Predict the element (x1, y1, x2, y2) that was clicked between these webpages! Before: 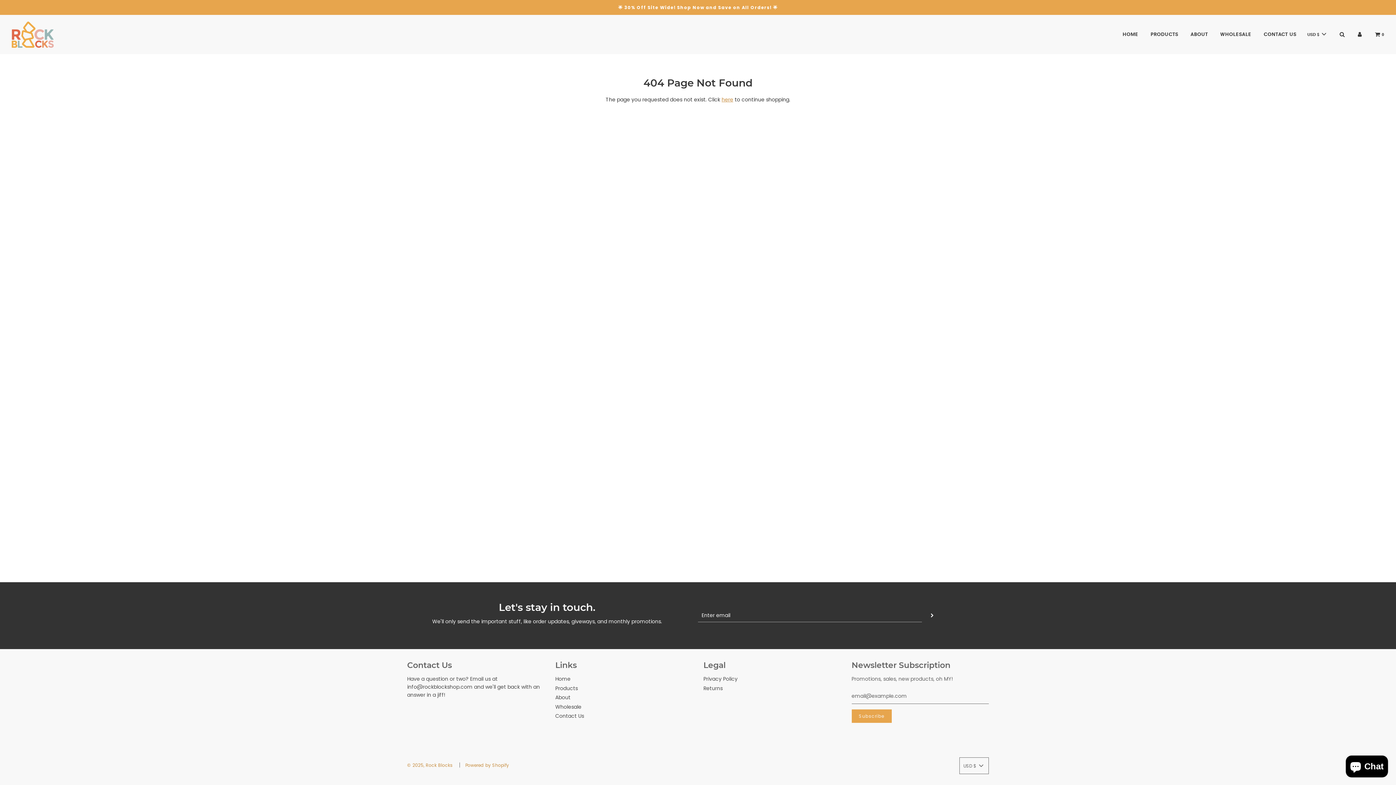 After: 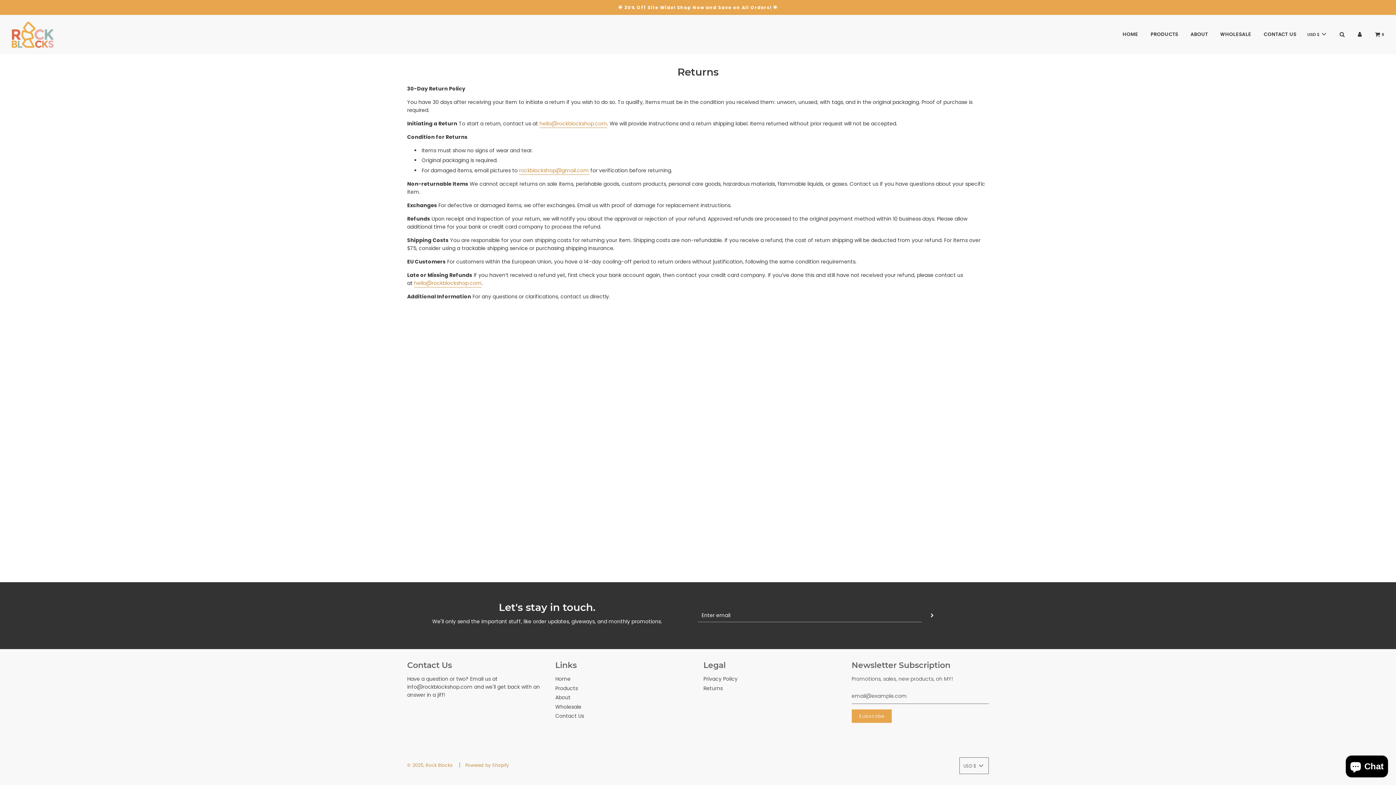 Action: label: Returns bbox: (703, 684, 722, 692)